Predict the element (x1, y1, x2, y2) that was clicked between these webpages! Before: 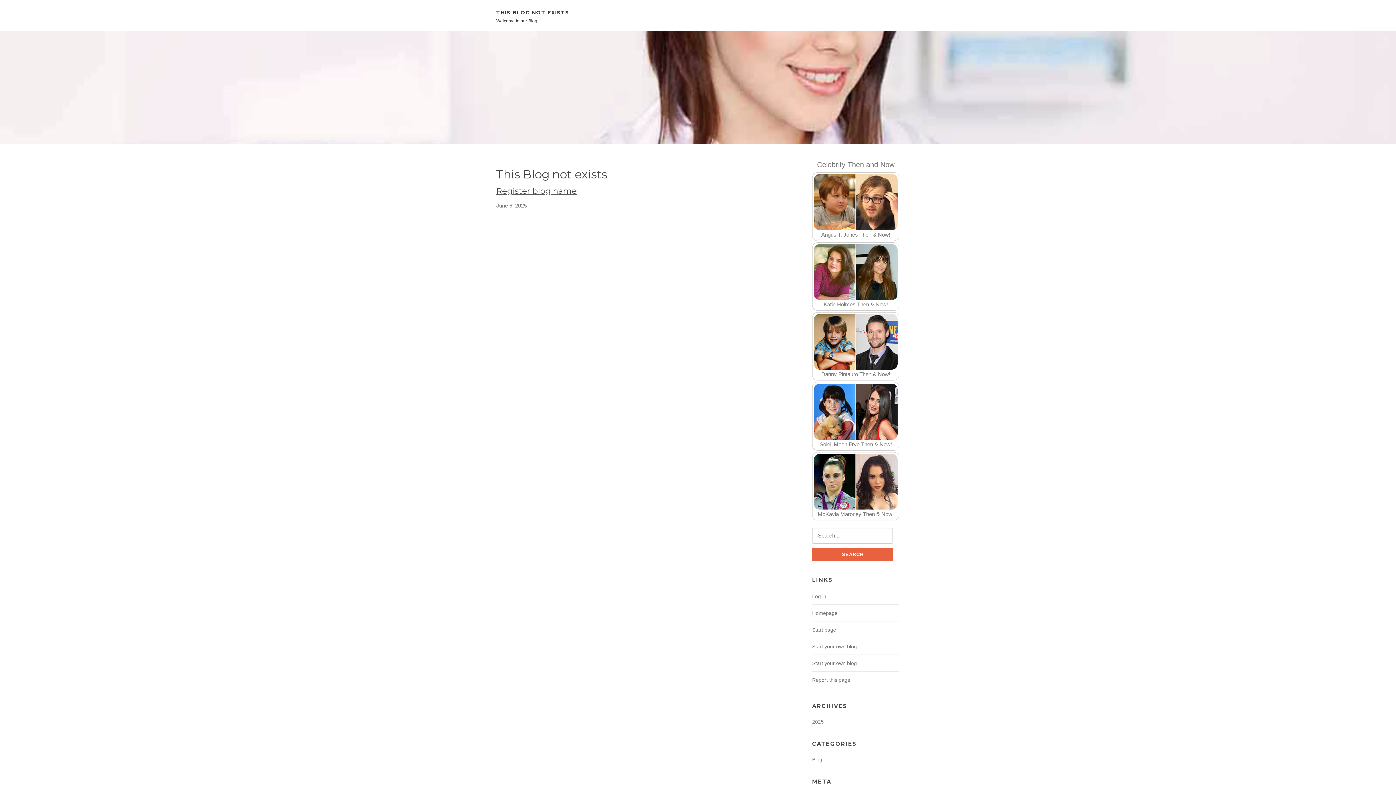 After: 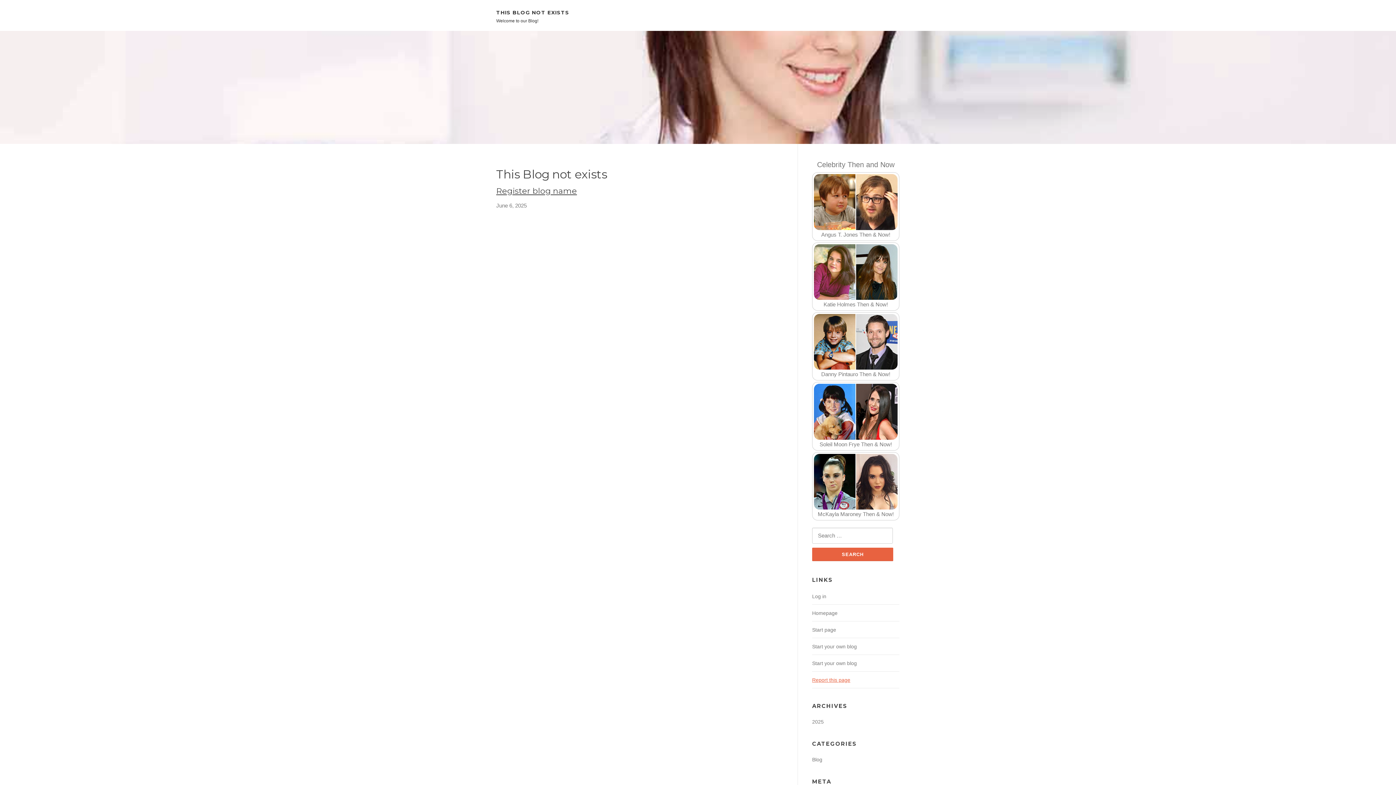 Action: bbox: (812, 677, 850, 683) label: Report this page